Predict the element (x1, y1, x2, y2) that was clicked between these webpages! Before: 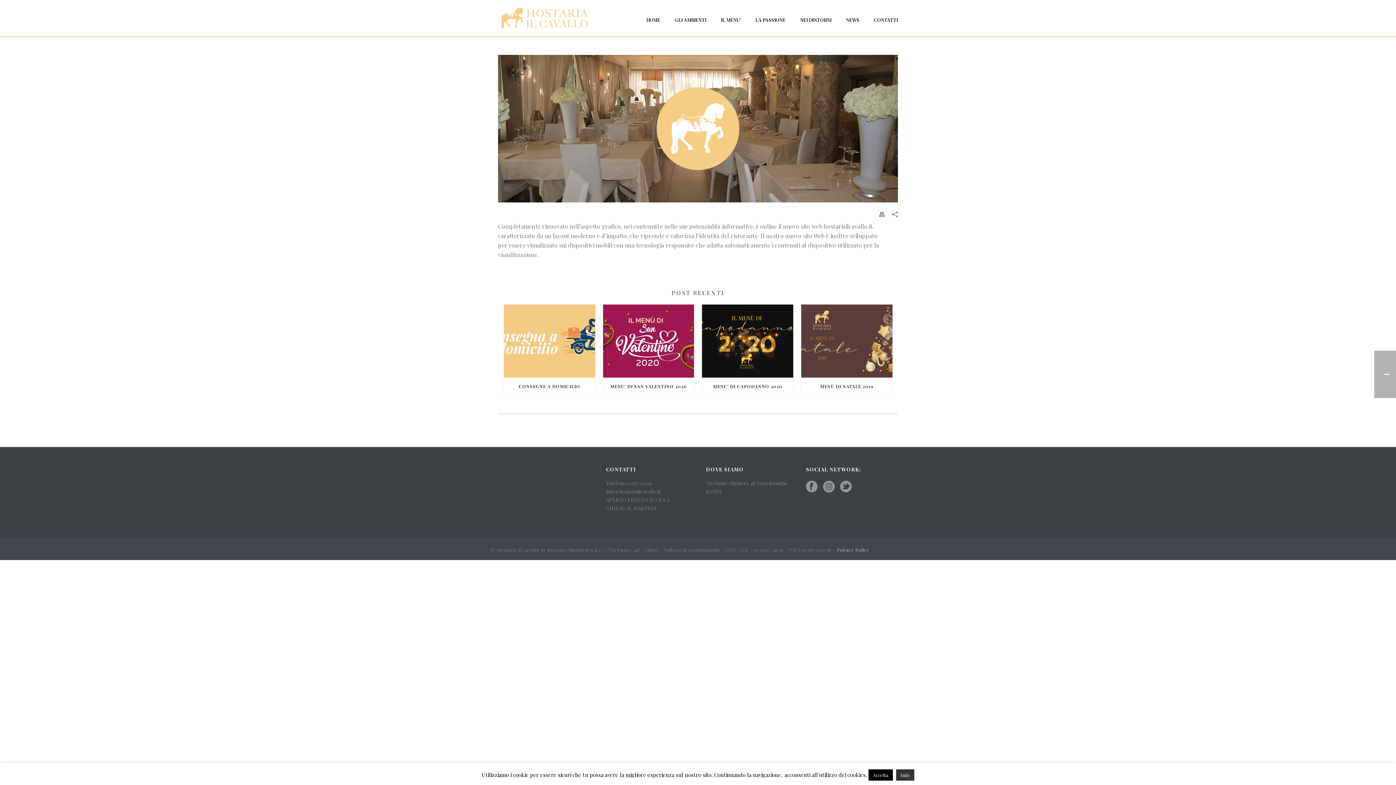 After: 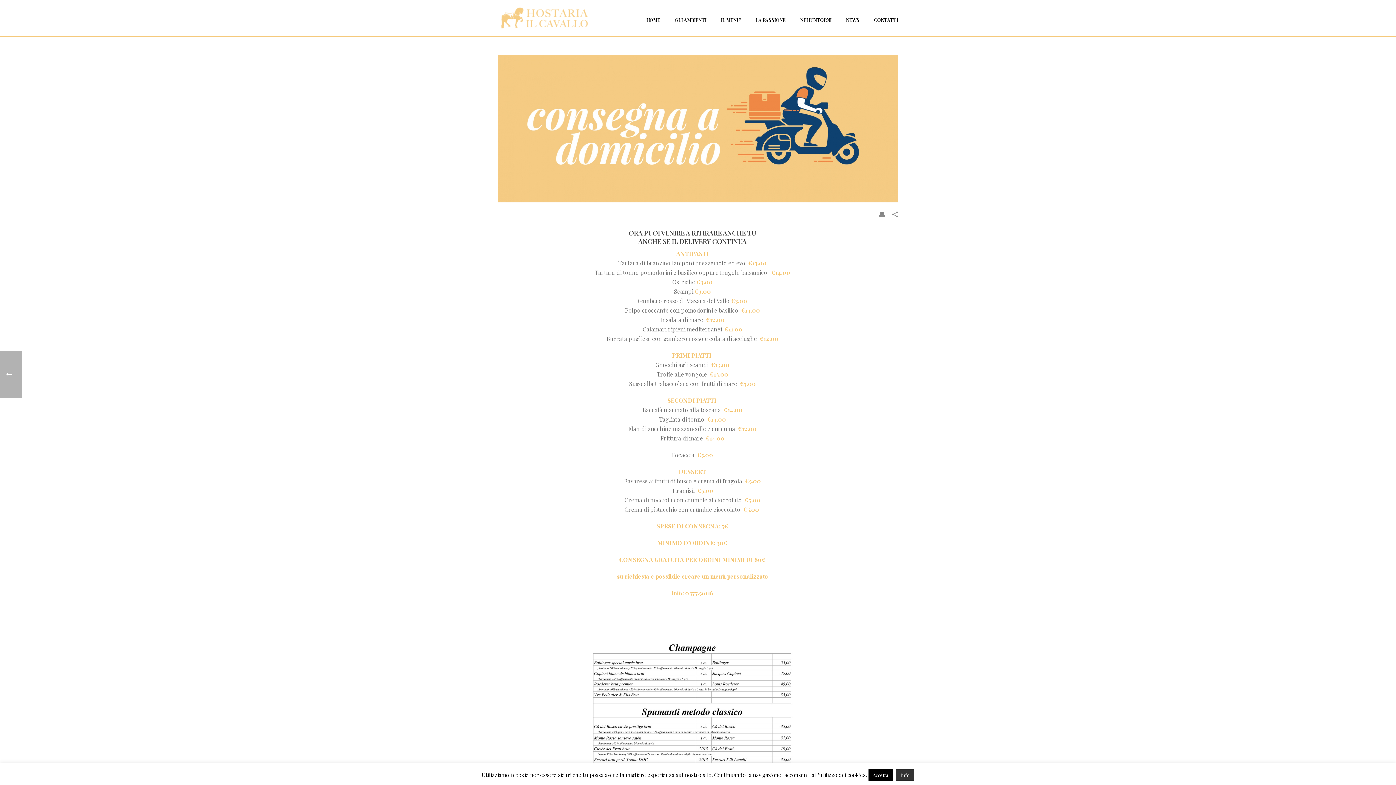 Action: bbox: (504, 304, 595, 377)